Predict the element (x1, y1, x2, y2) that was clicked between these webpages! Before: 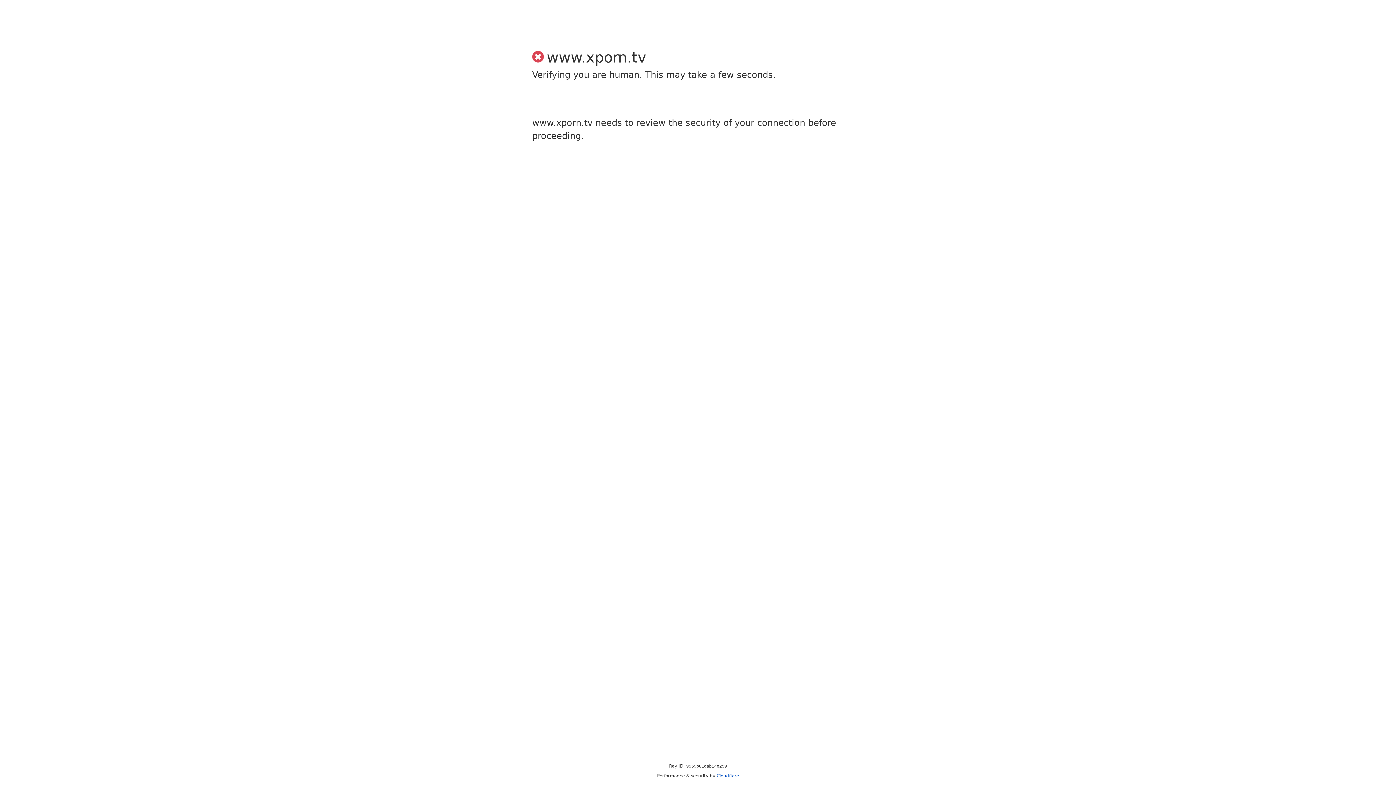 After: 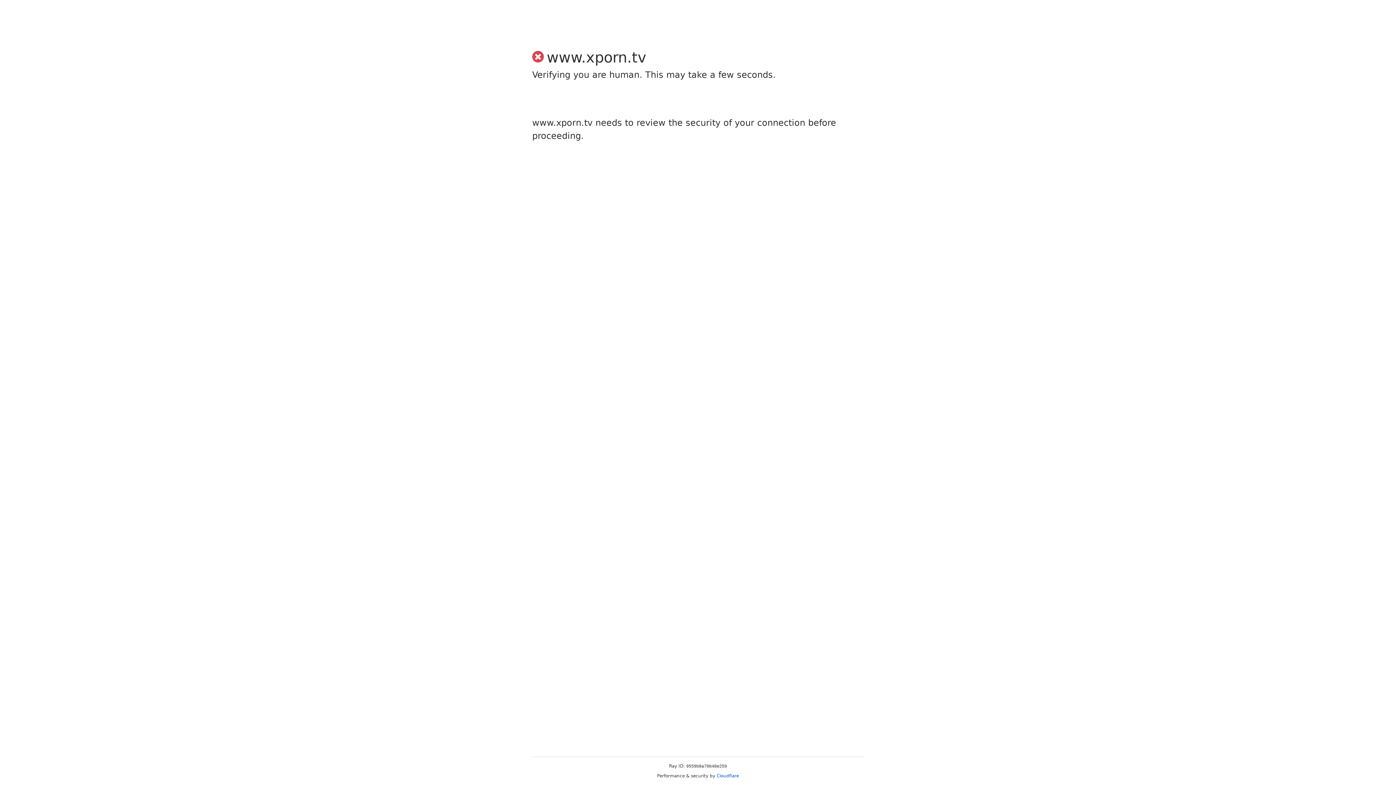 Action: label: Cloudflare bbox: (716, 773, 739, 778)